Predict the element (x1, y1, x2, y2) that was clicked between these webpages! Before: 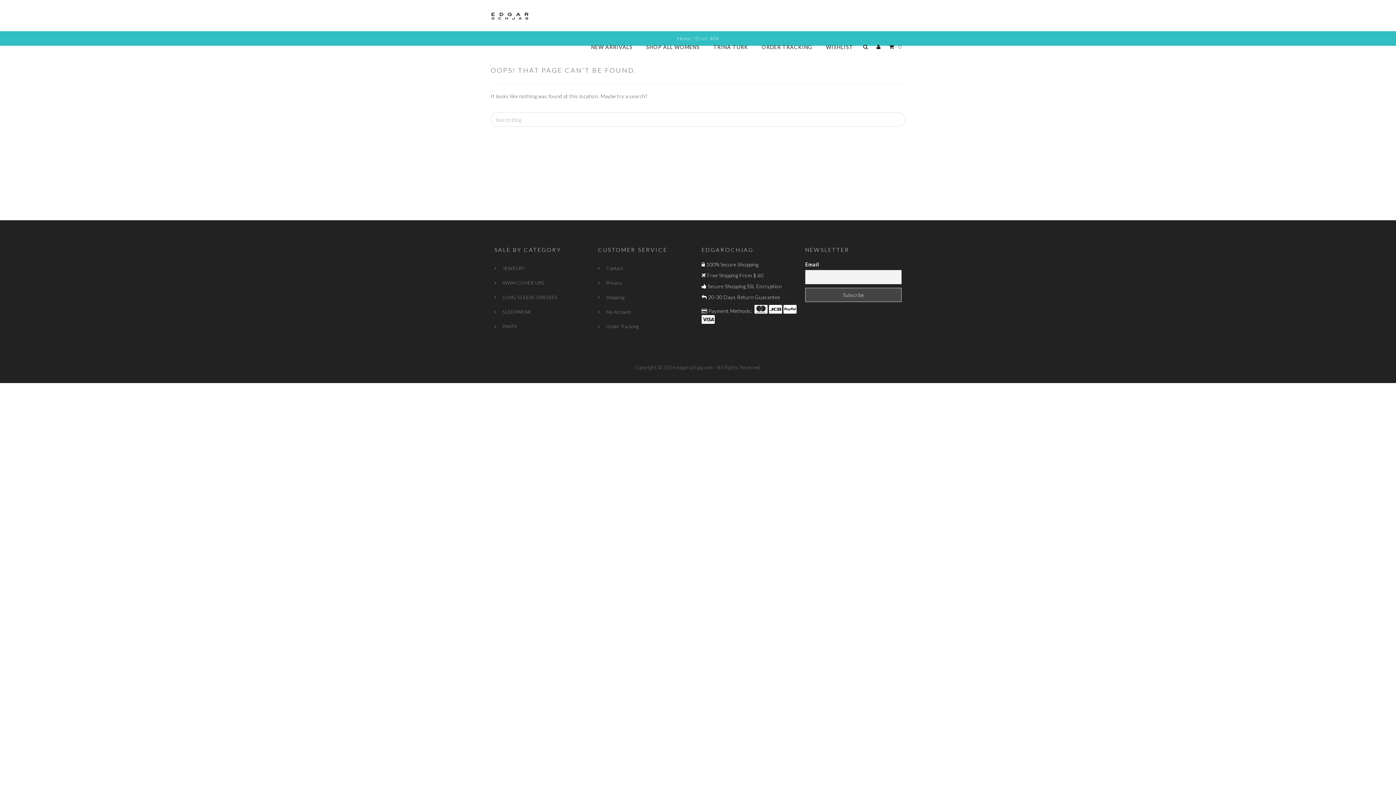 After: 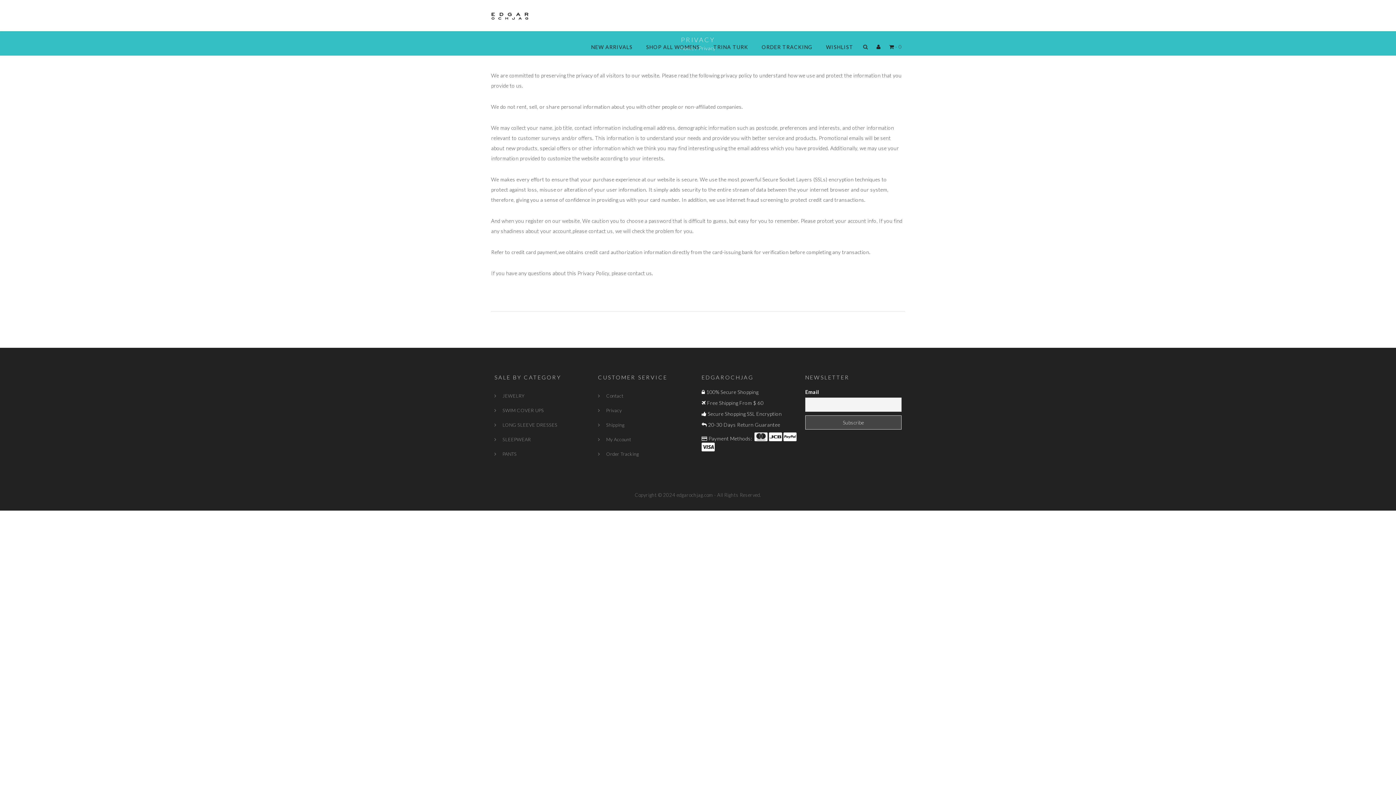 Action: label: Privacy bbox: (606, 280, 621, 285)